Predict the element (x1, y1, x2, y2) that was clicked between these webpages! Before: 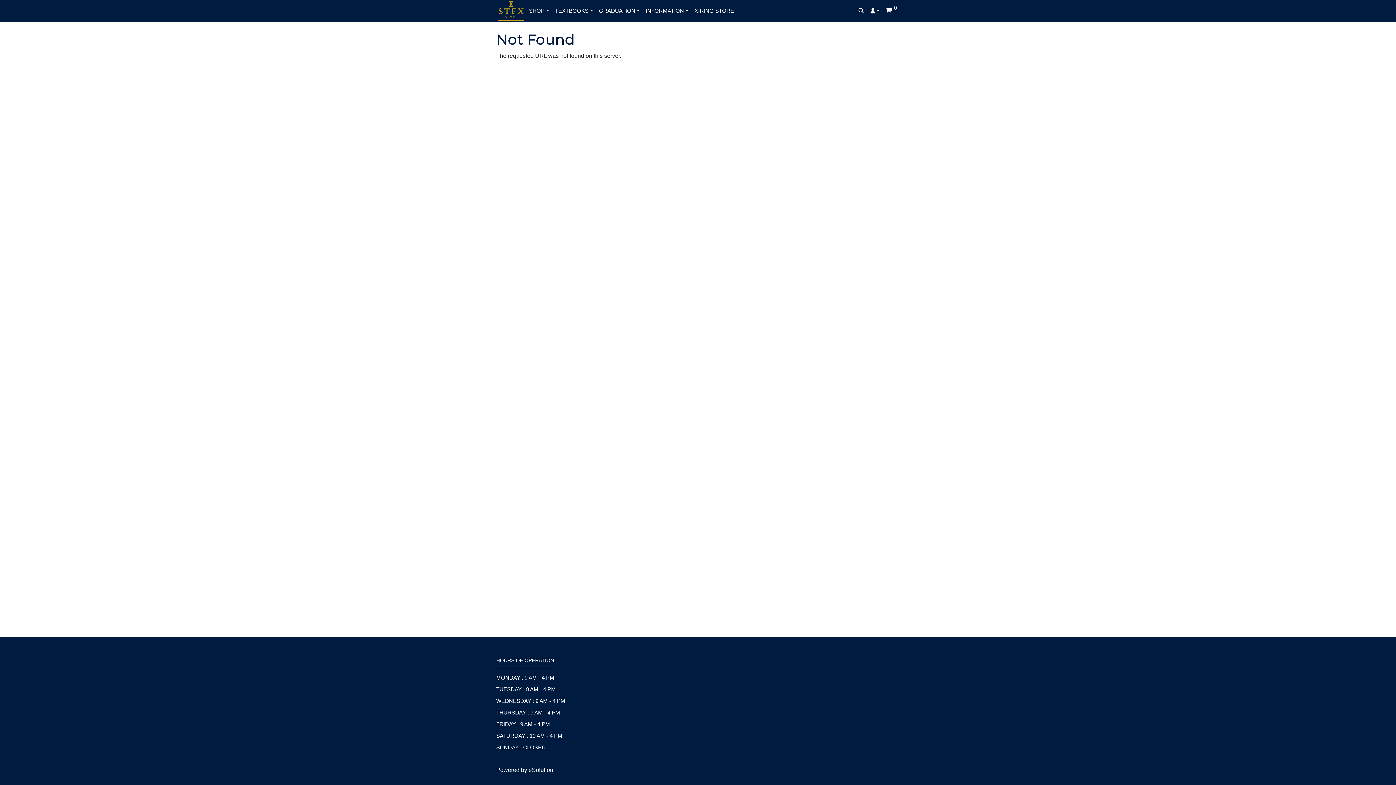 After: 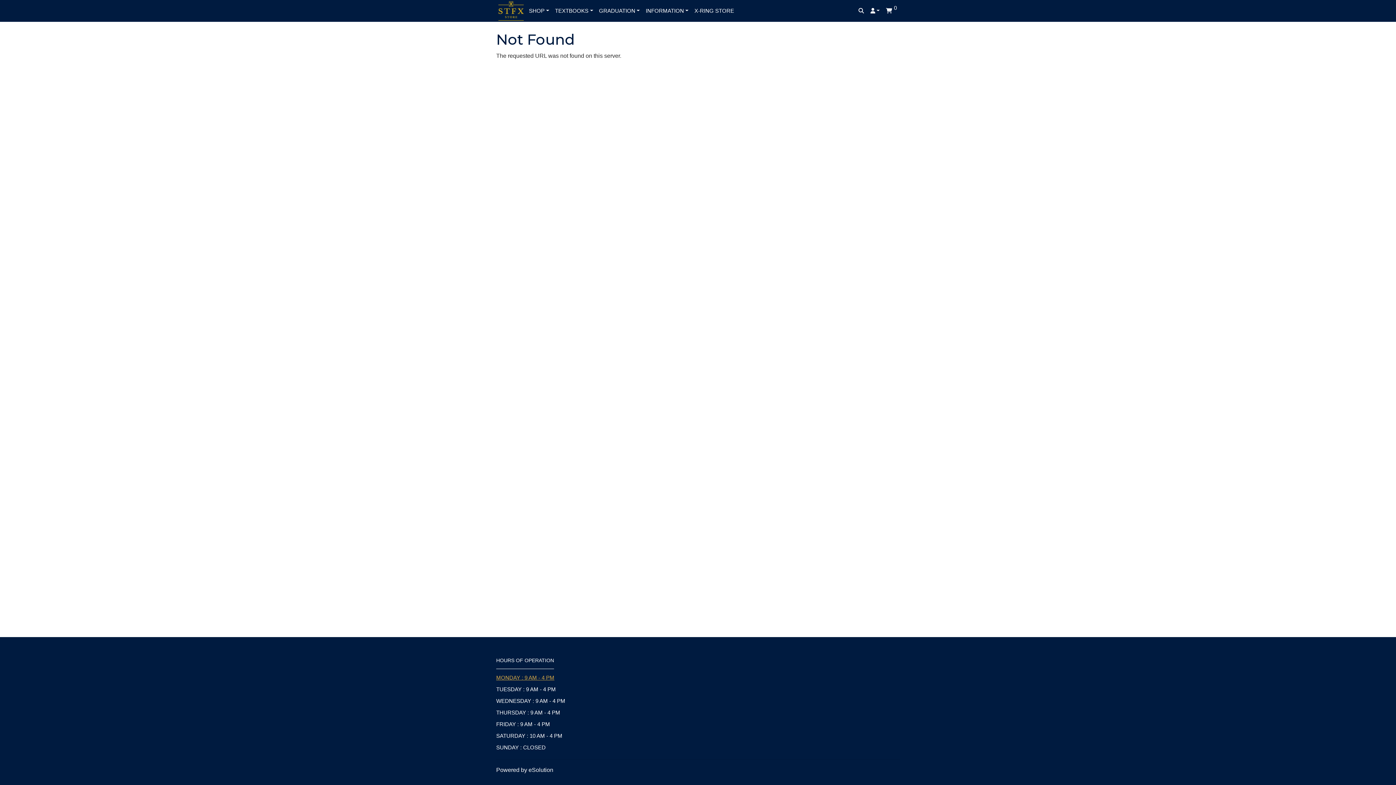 Action: label: MONDAY : 9 AM - 4 PM bbox: (496, 672, 623, 684)